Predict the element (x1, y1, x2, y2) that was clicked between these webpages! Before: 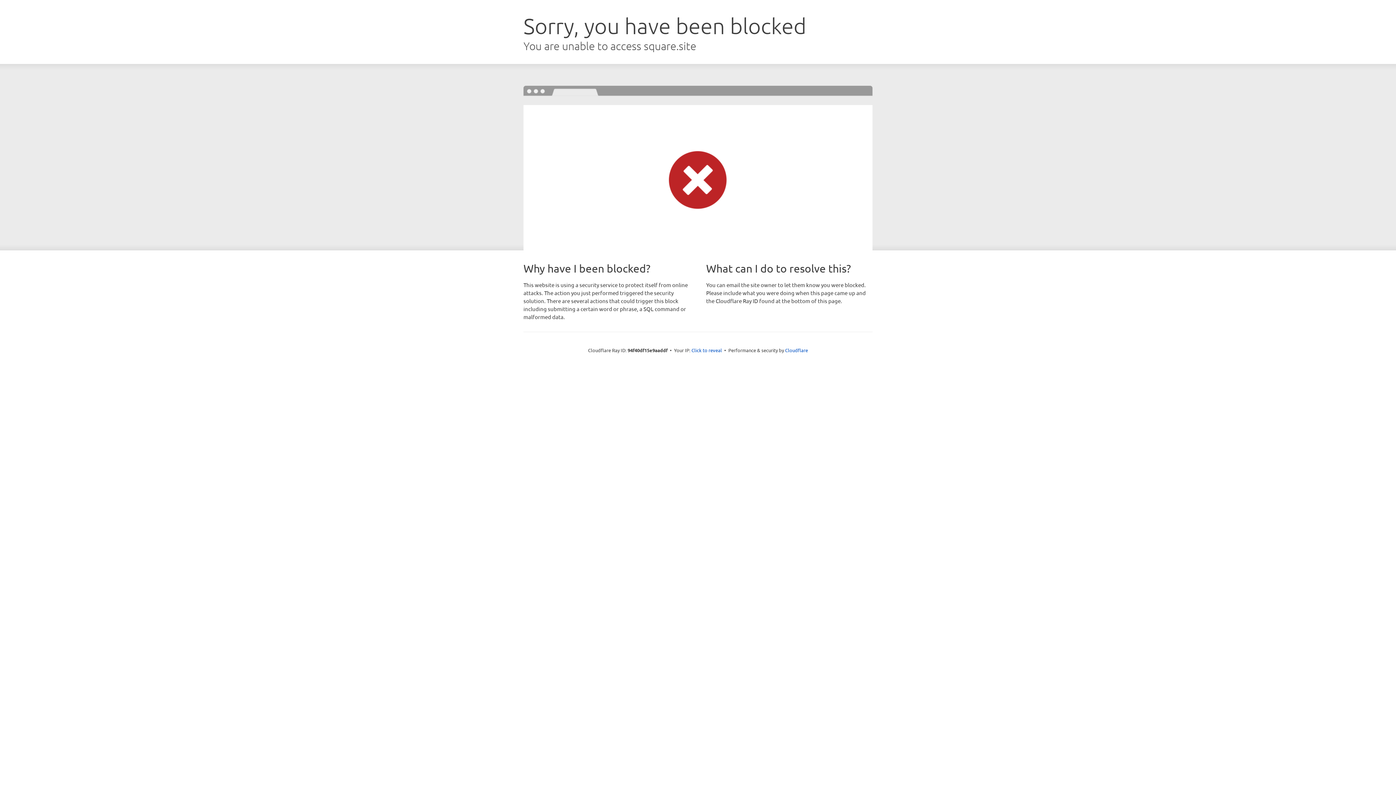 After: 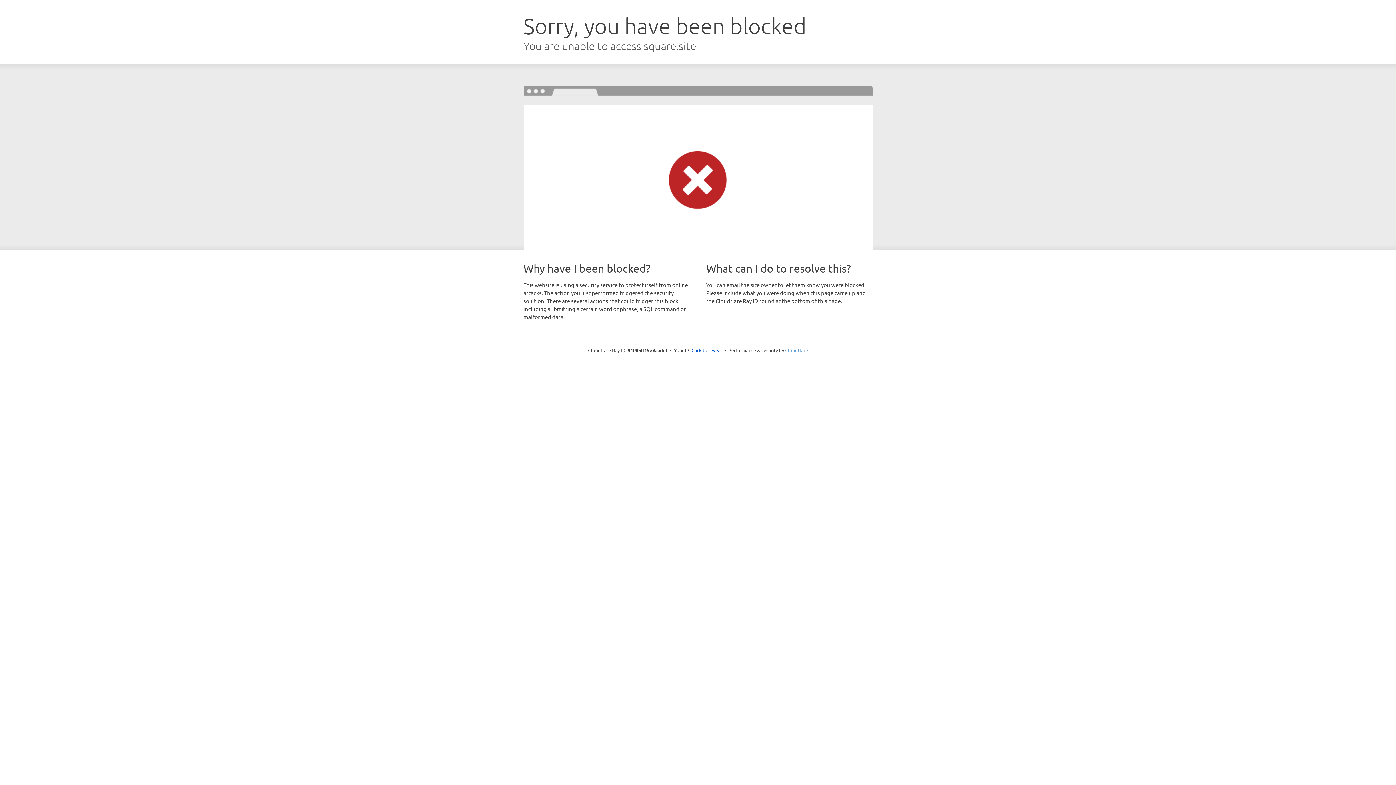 Action: bbox: (785, 347, 808, 353) label: Cloudflare